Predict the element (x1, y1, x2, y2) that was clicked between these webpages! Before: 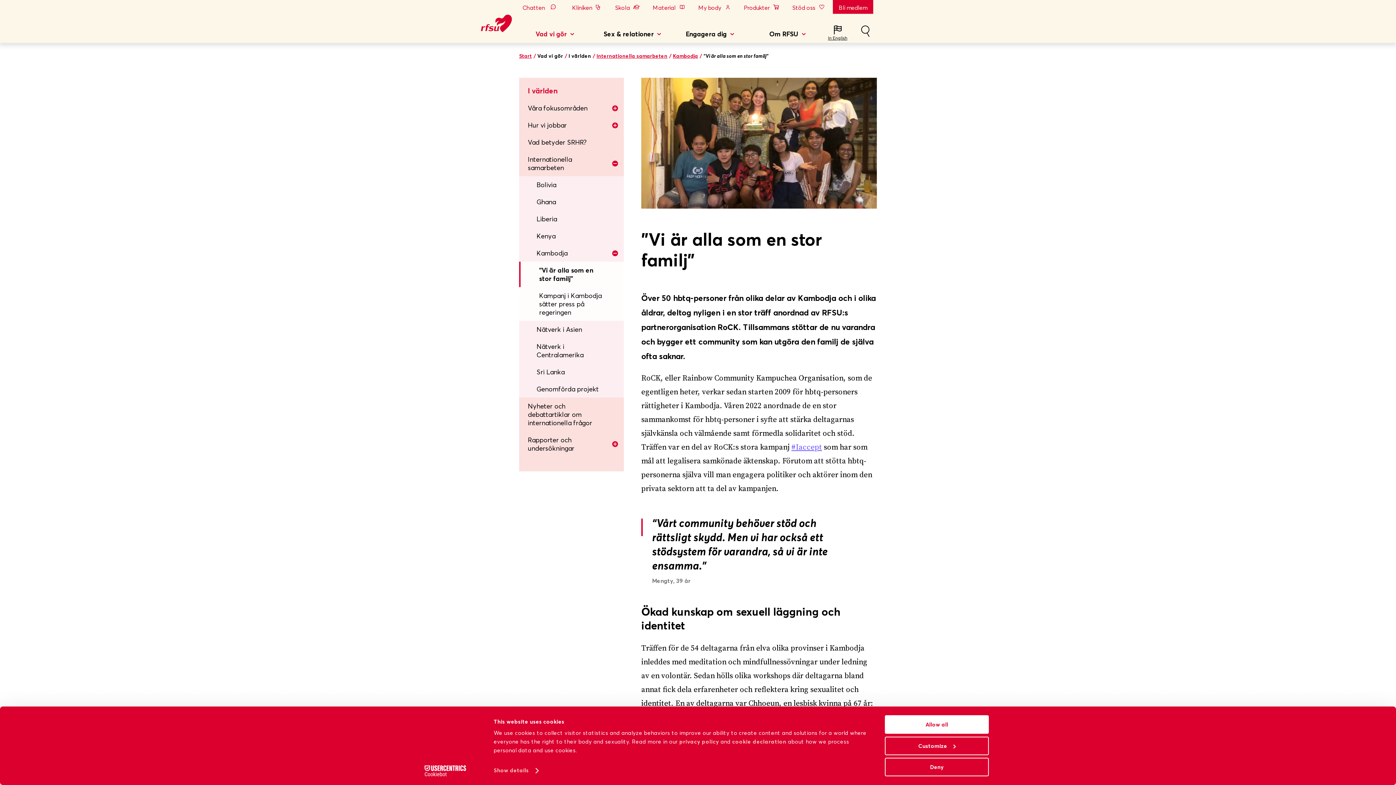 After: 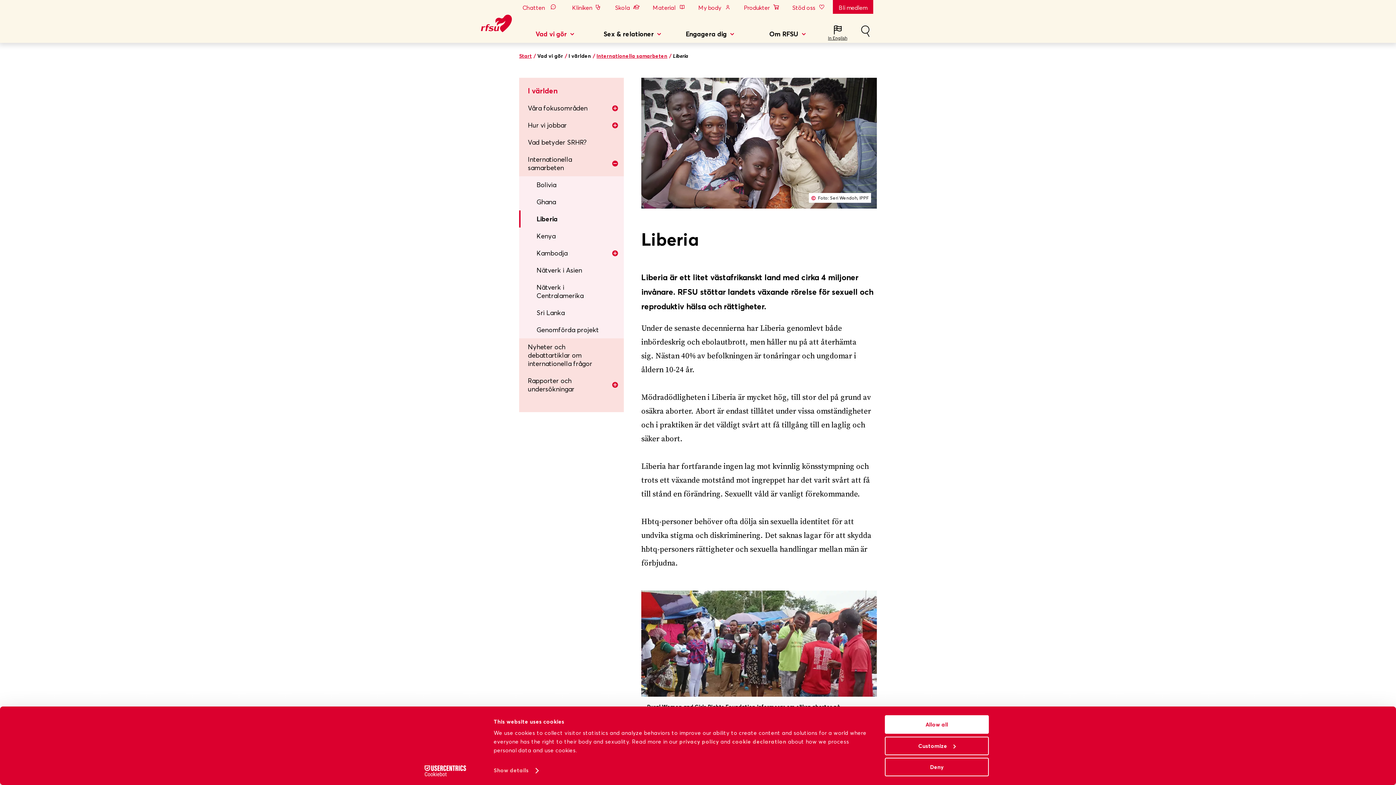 Action: bbox: (519, 210, 623, 227) label: Liberia